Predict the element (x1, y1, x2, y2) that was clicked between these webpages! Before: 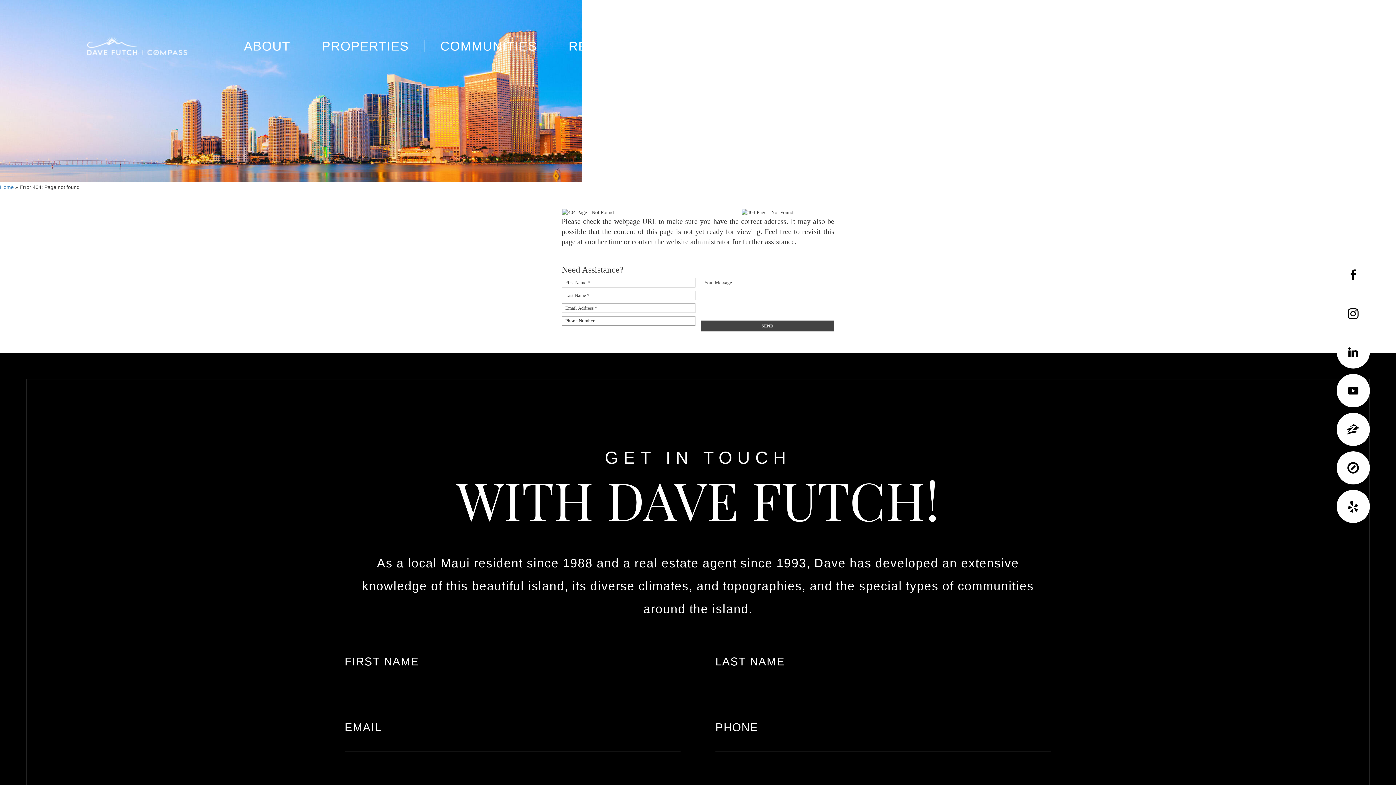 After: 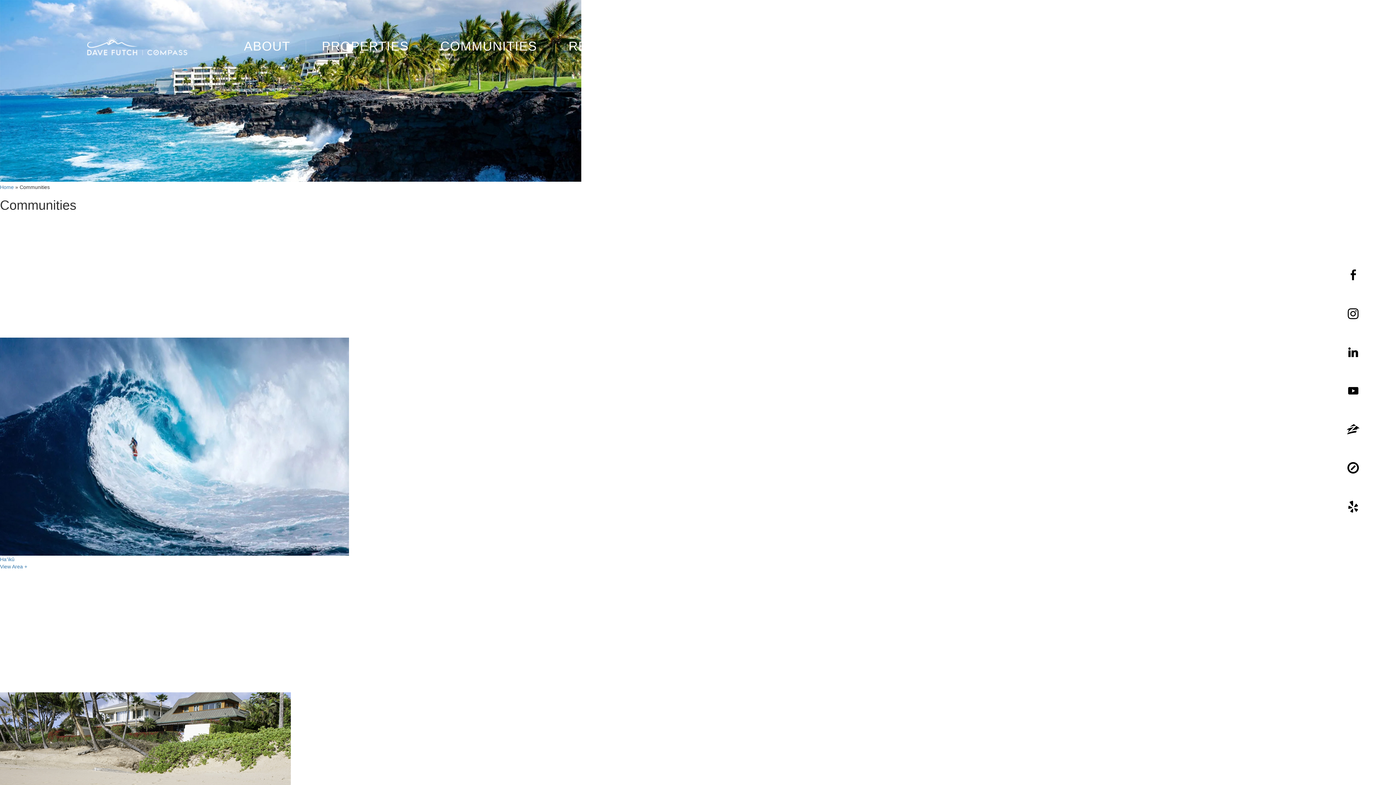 Action: bbox: (440, 0, 537, 91) label: COMMUNITIES